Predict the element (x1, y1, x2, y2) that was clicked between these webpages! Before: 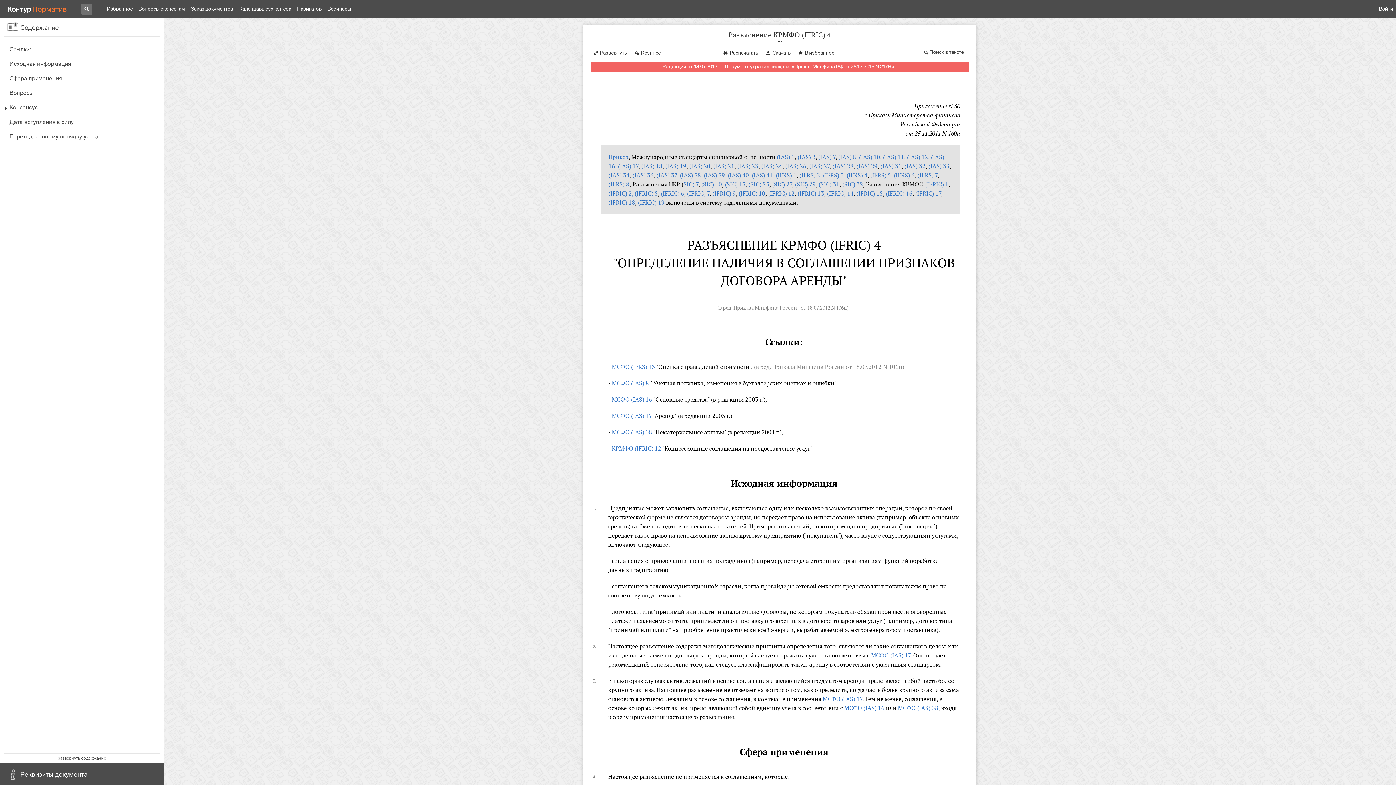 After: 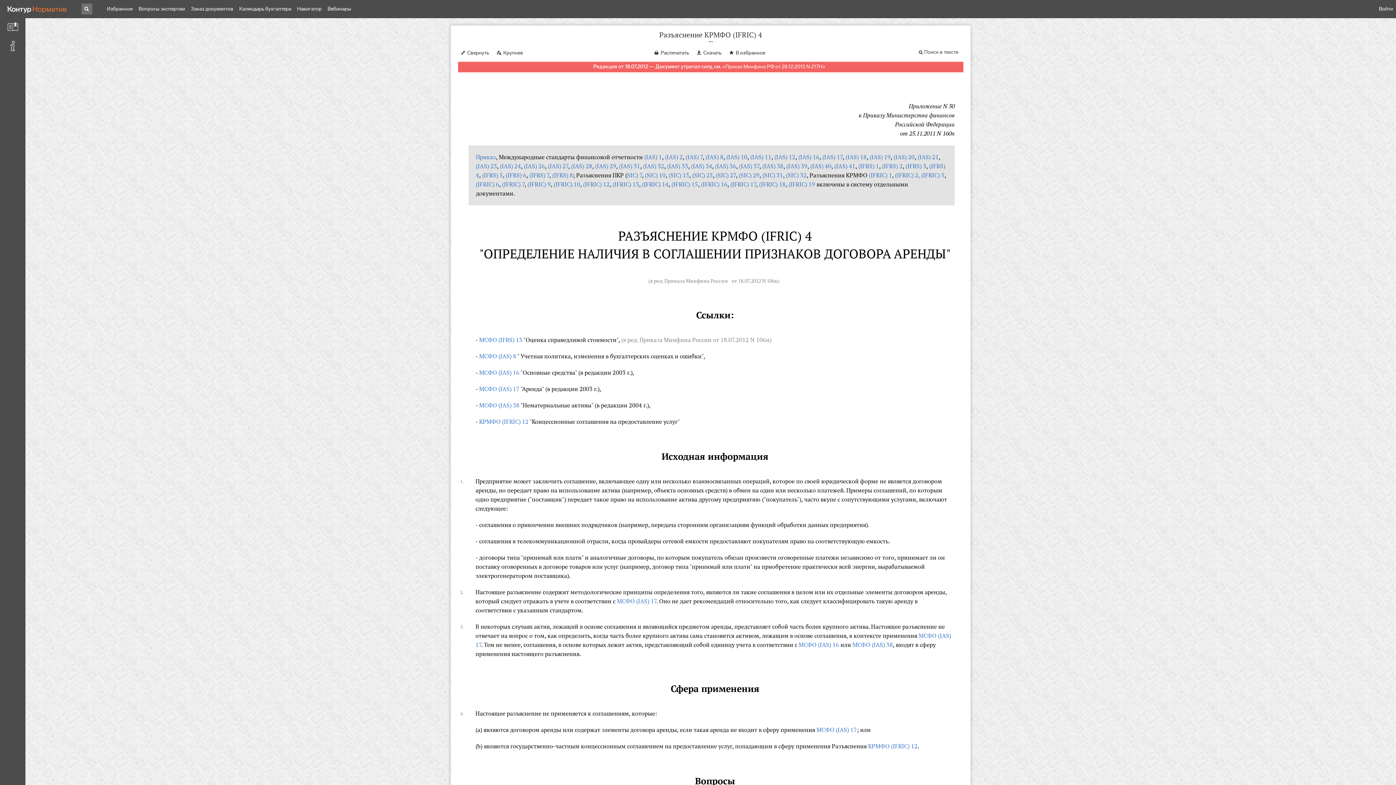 Action: label: Развернуть bbox: (590, 46, 629, 57)